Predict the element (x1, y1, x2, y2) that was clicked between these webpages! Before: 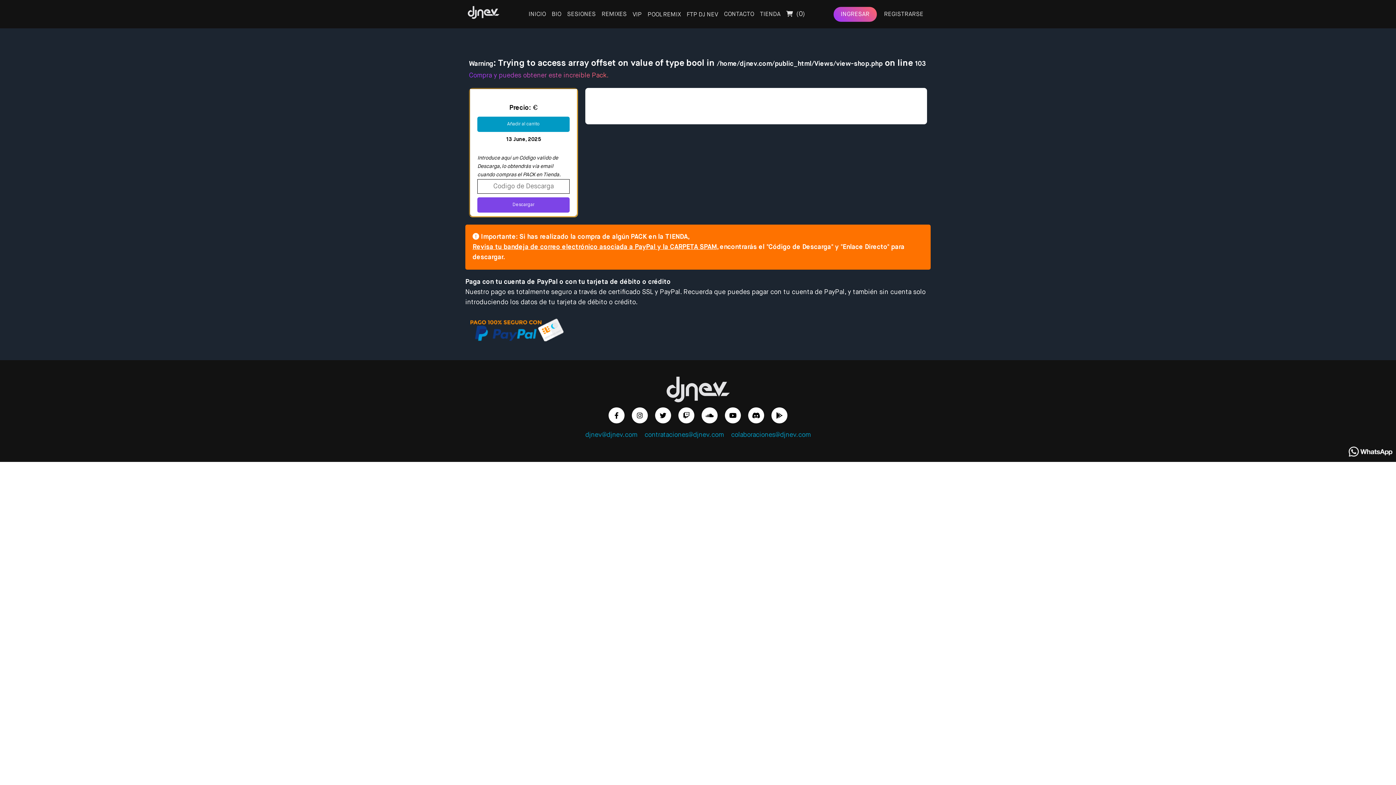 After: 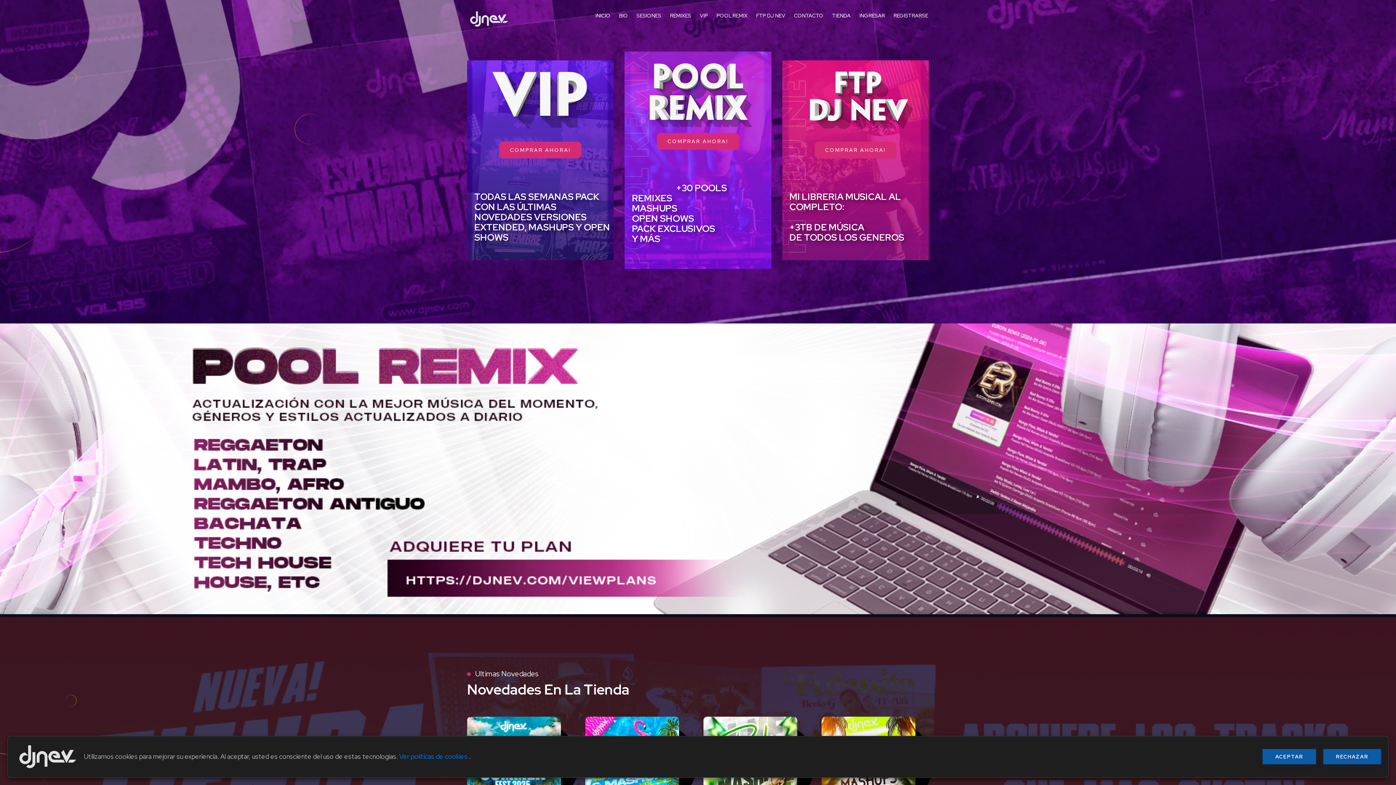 Action: bbox: (526, 0, 549, 27) label: INICIO